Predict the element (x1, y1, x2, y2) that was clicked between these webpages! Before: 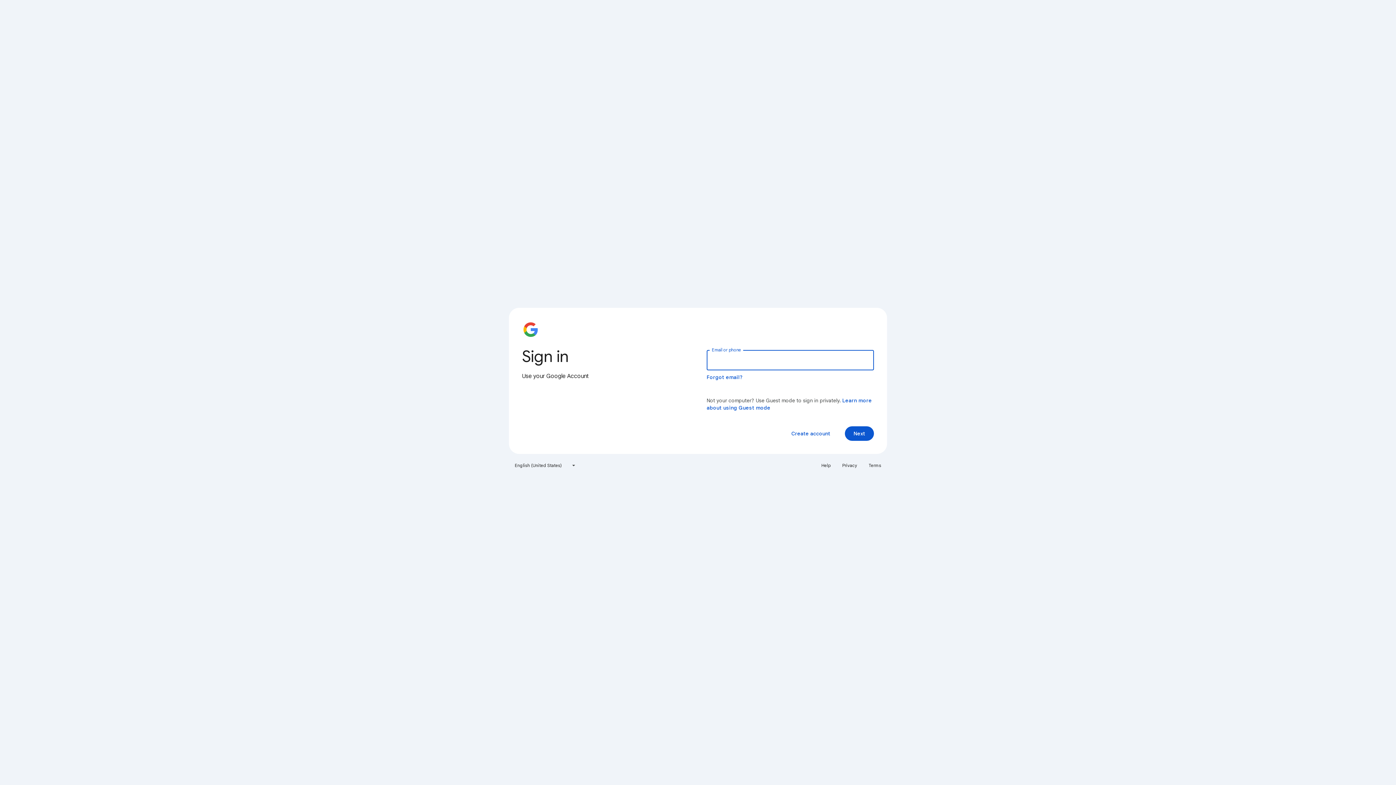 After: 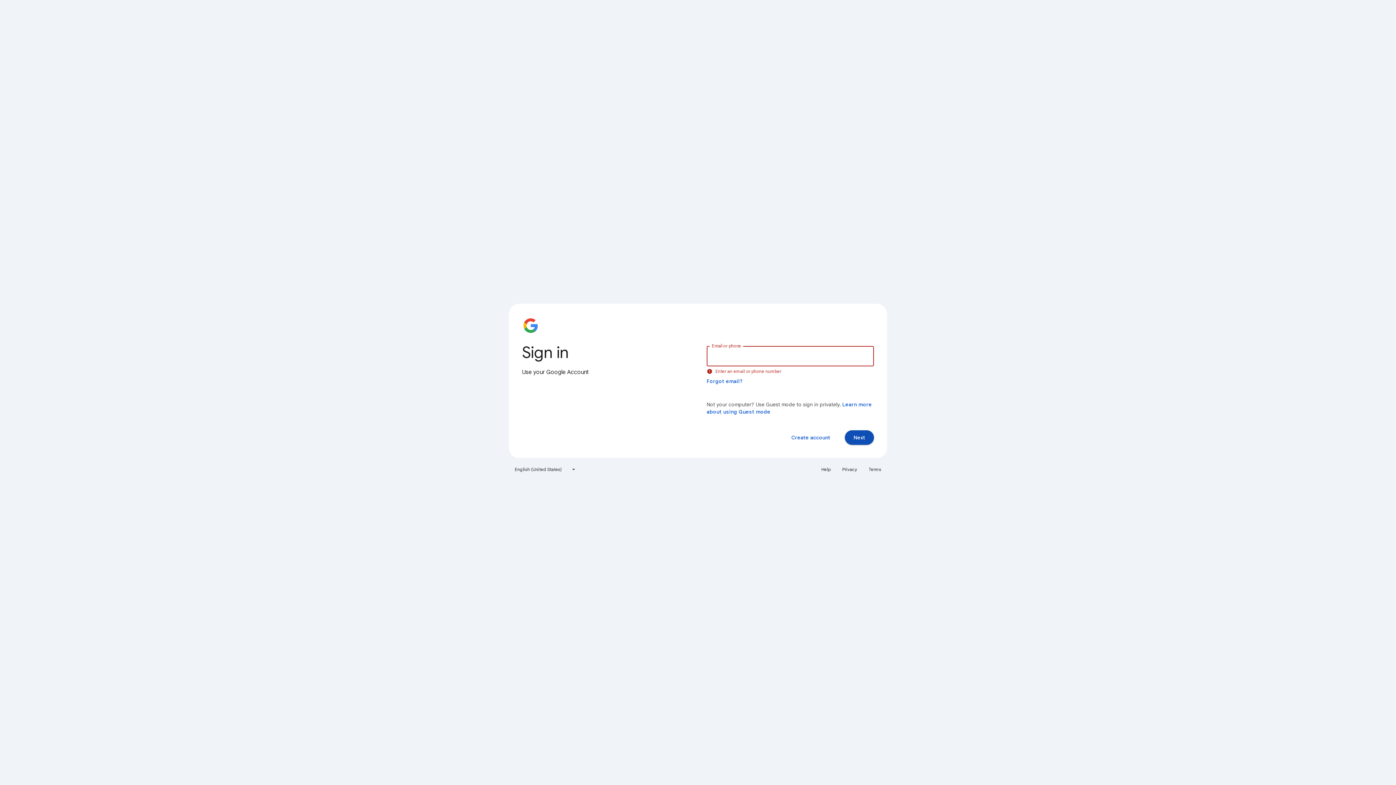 Action: label: Next bbox: (845, 426, 874, 441)